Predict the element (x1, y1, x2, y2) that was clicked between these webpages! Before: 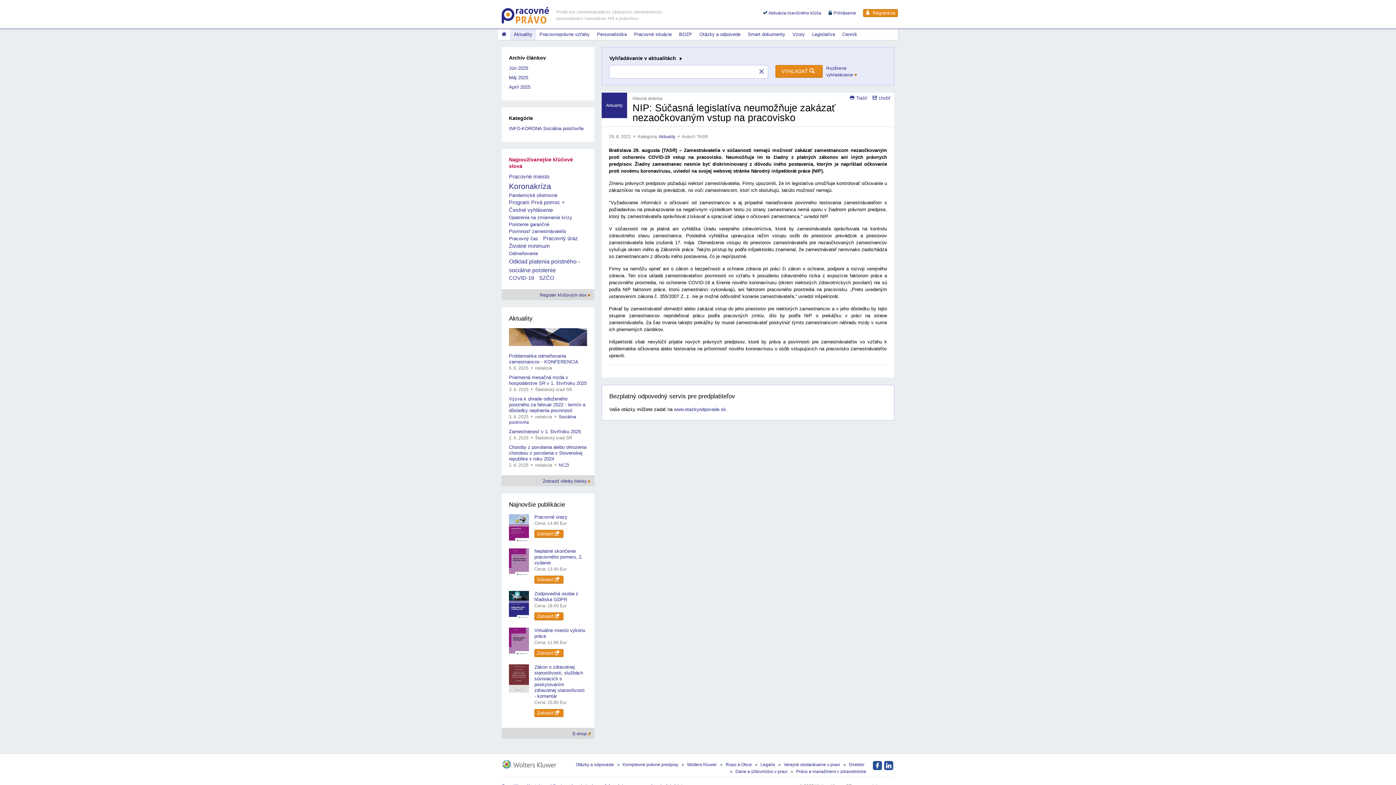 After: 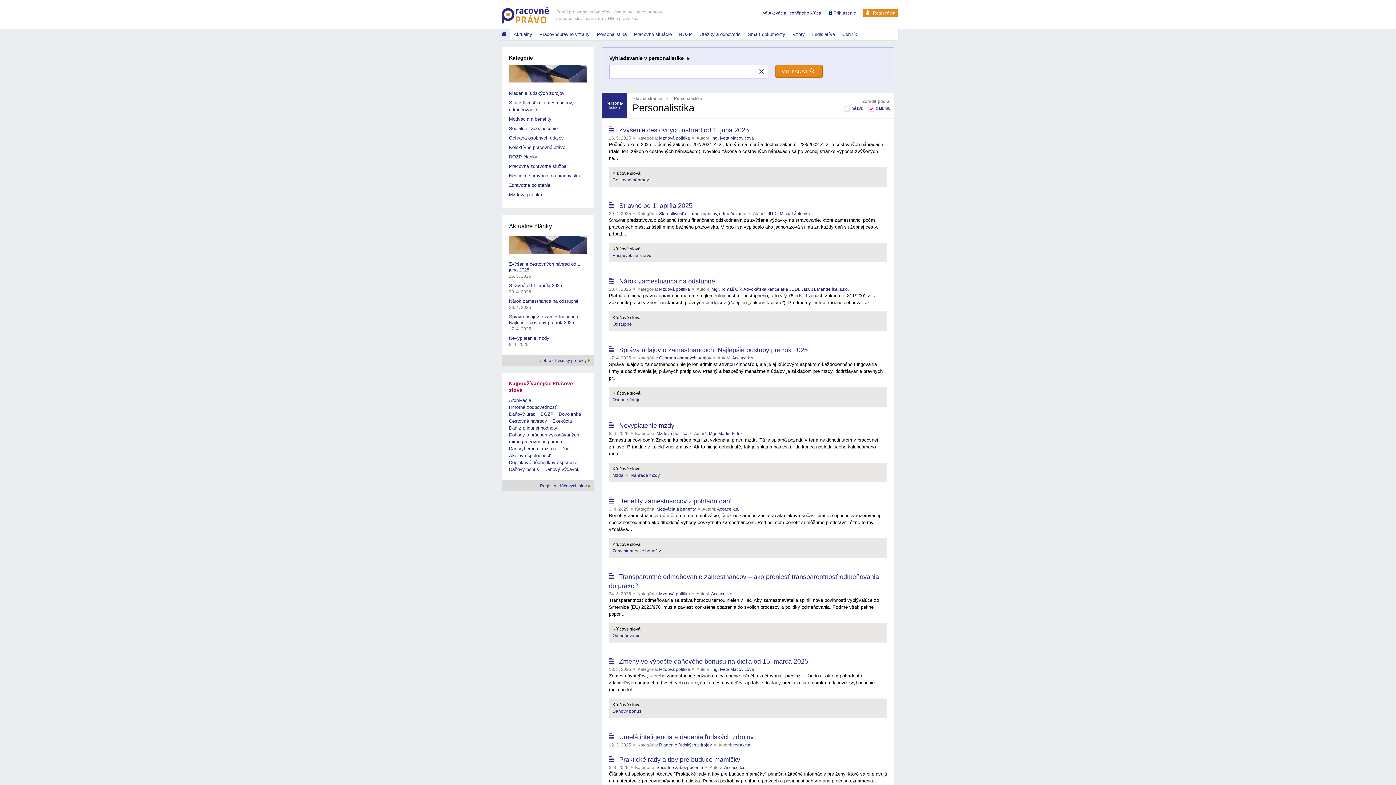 Action: bbox: (593, 29, 630, 40) label: Personalistika